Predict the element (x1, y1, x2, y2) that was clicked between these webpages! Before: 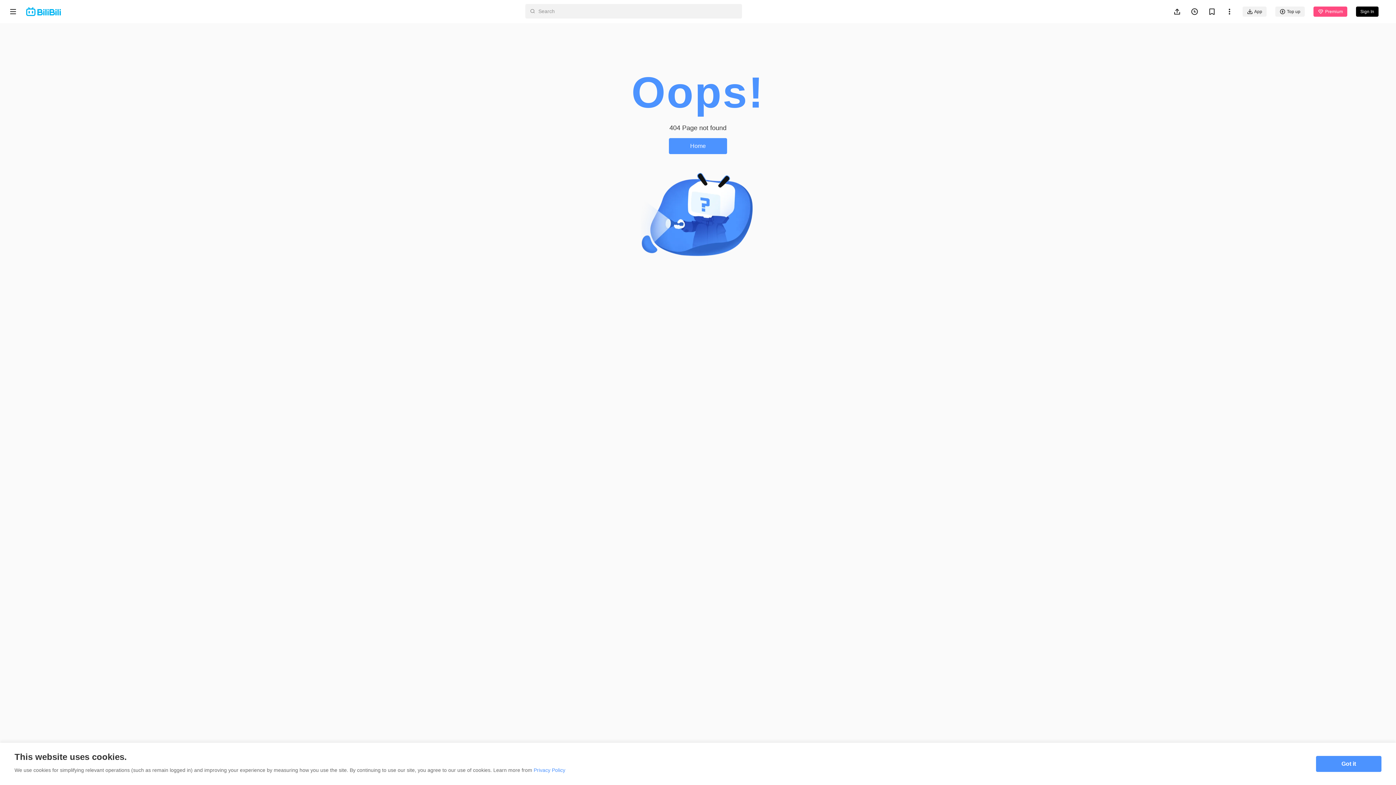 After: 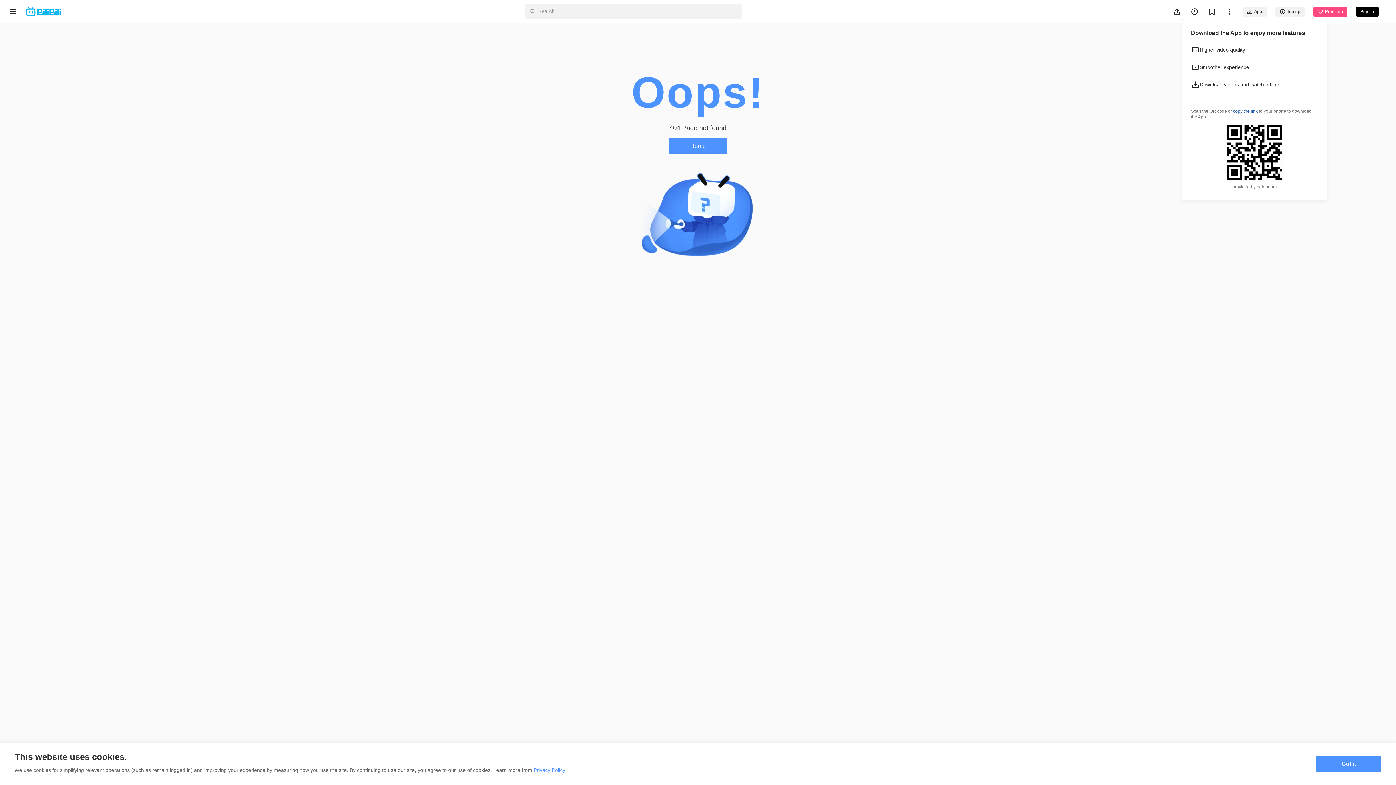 Action: bbox: (1247, 6, 1269, 16) label: App